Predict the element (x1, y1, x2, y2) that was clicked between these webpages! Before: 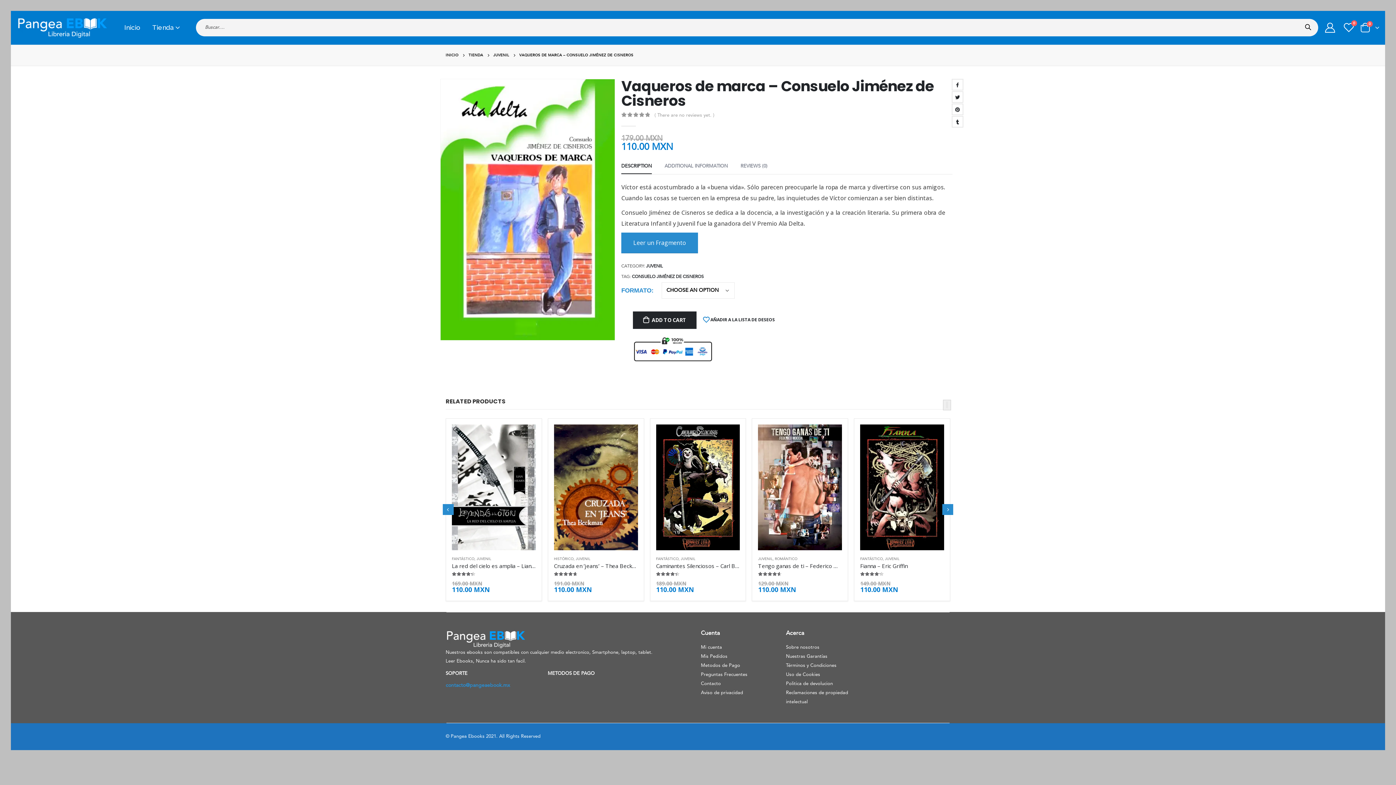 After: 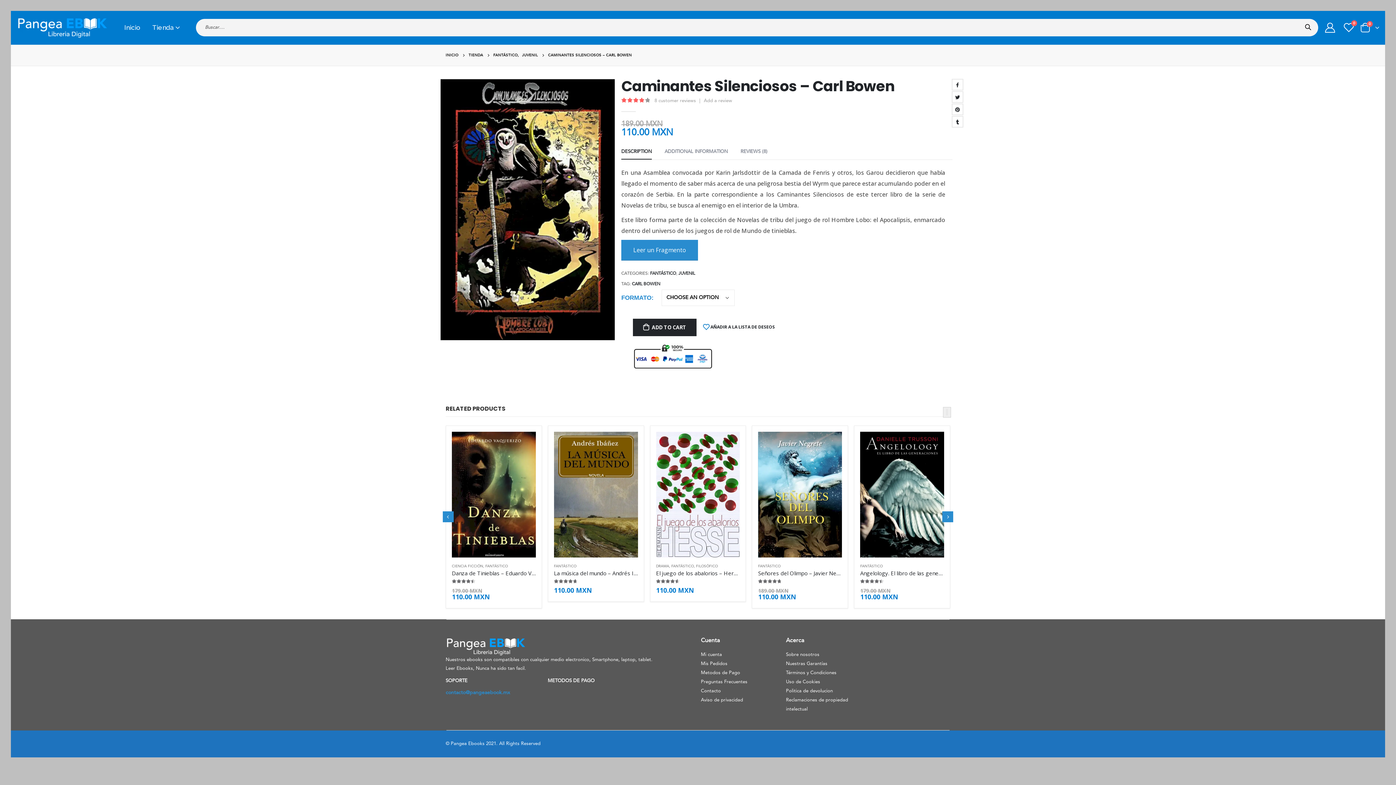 Action: label: Caminantes Silenciosos – Carl Bowen bbox: (656, 562, 740, 569)